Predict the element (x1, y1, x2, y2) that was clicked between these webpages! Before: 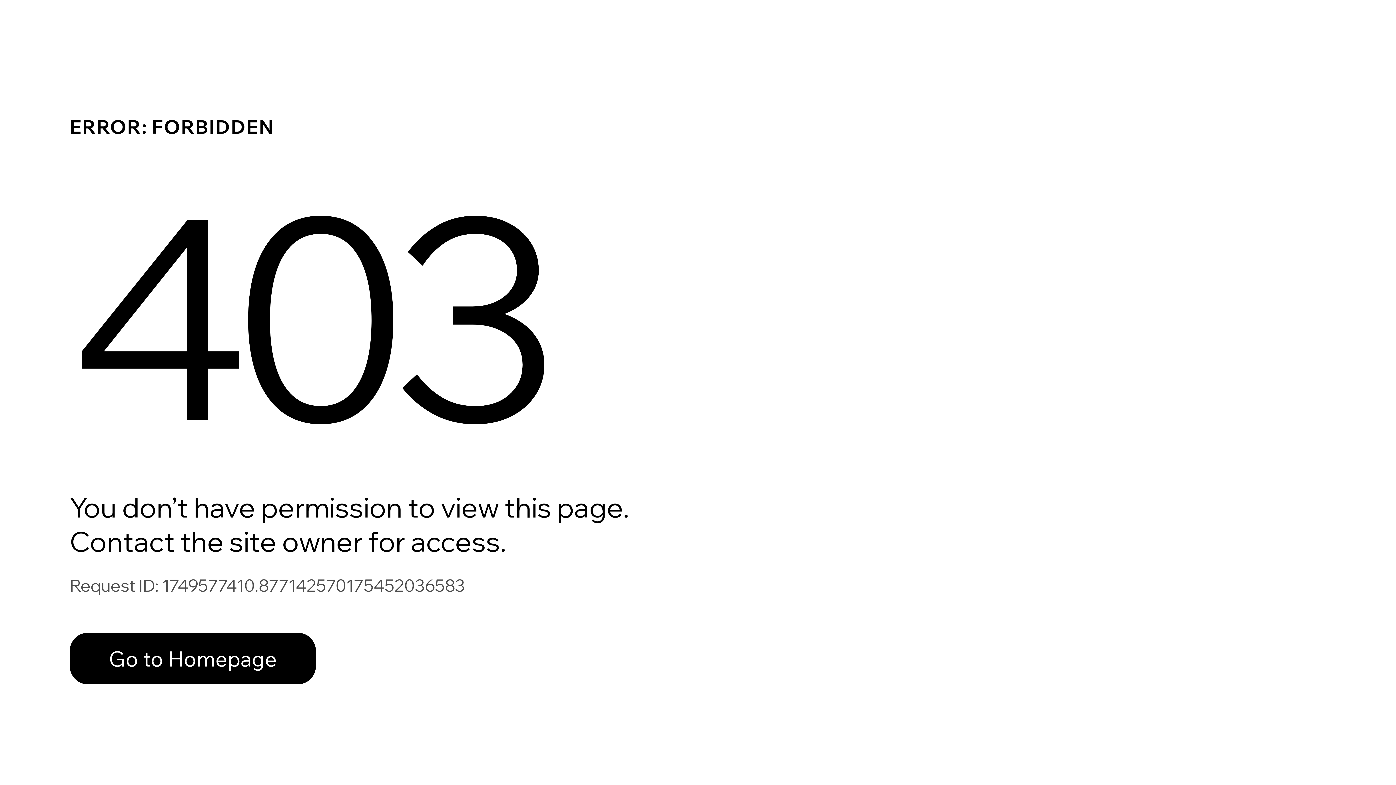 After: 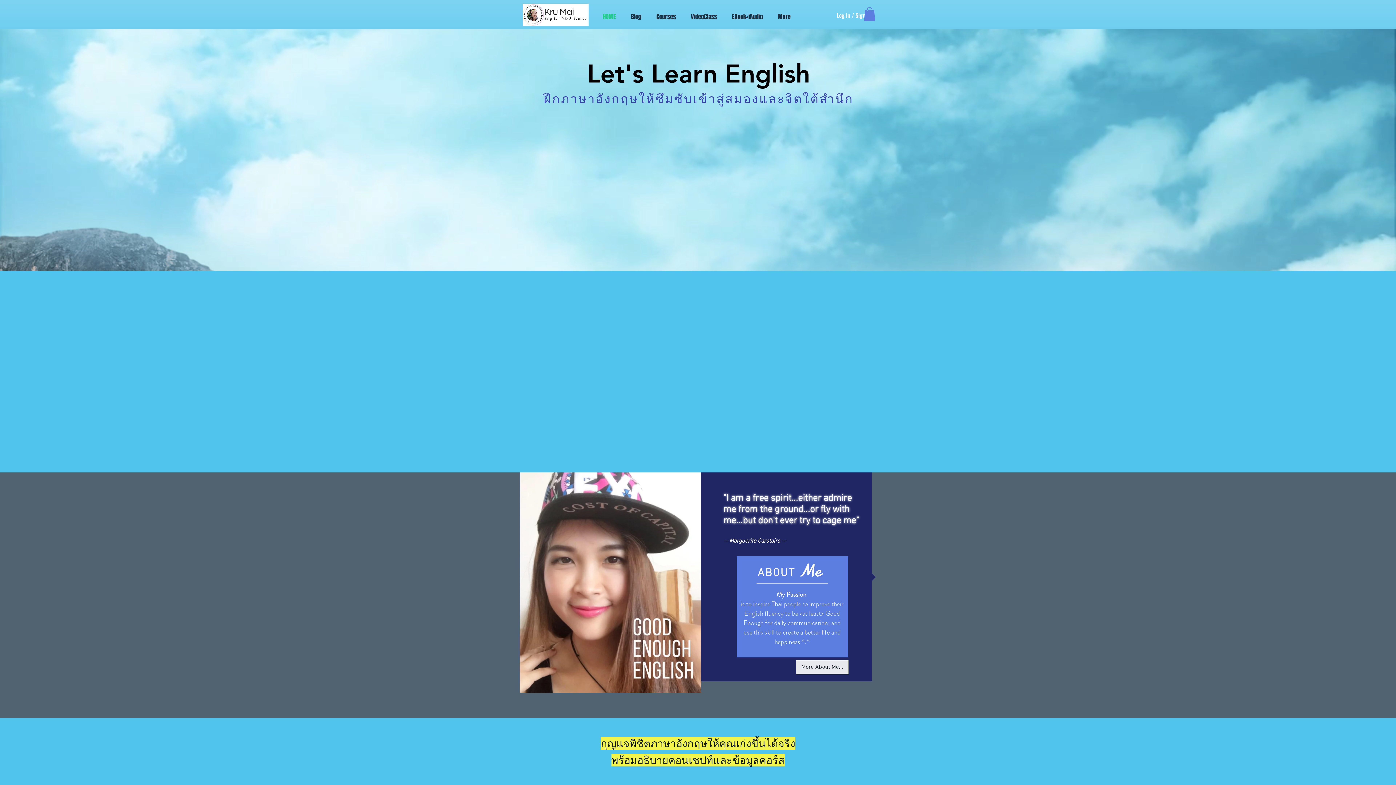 Action: bbox: (69, 633, 316, 684) label: Go to Homepage